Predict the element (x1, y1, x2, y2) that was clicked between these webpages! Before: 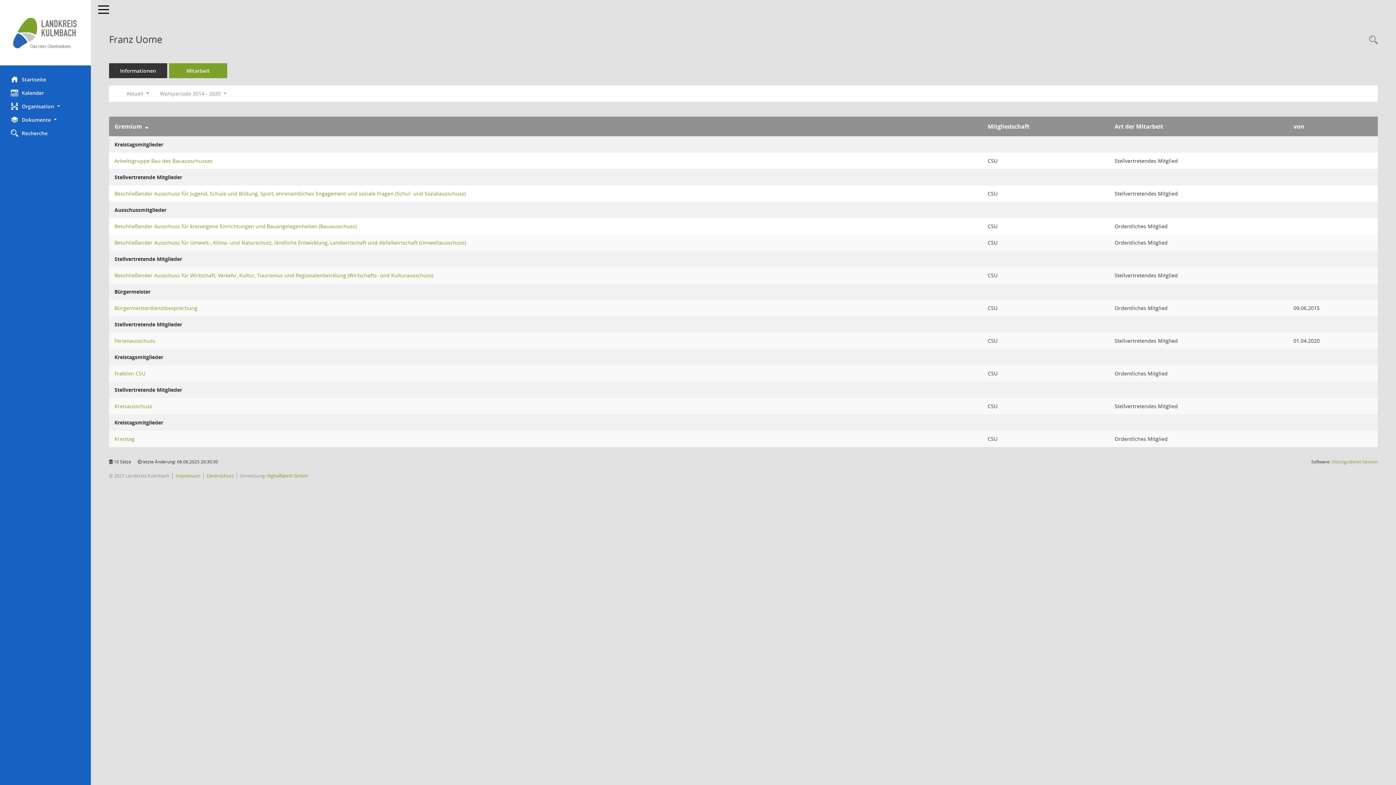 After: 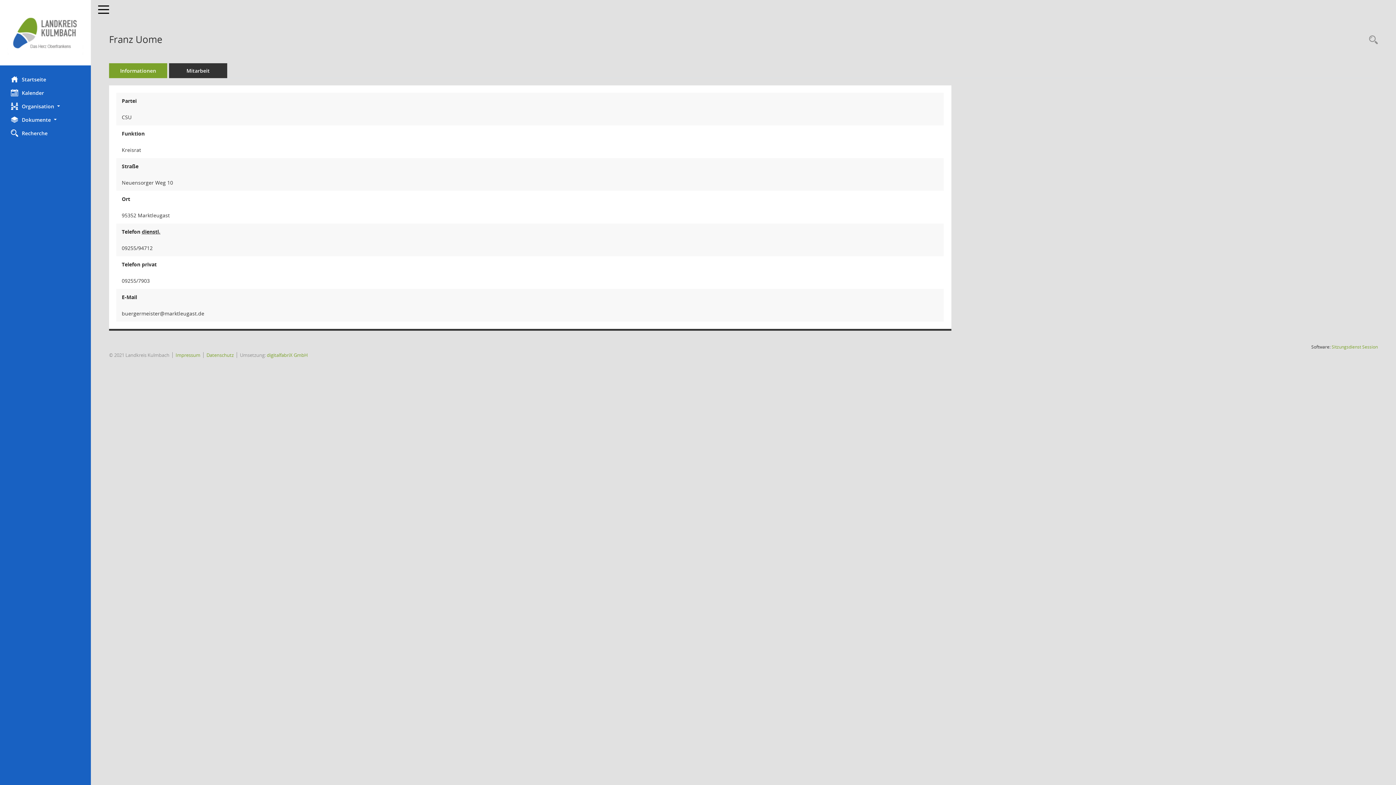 Action: label: Informationen bbox: (109, 63, 167, 78)